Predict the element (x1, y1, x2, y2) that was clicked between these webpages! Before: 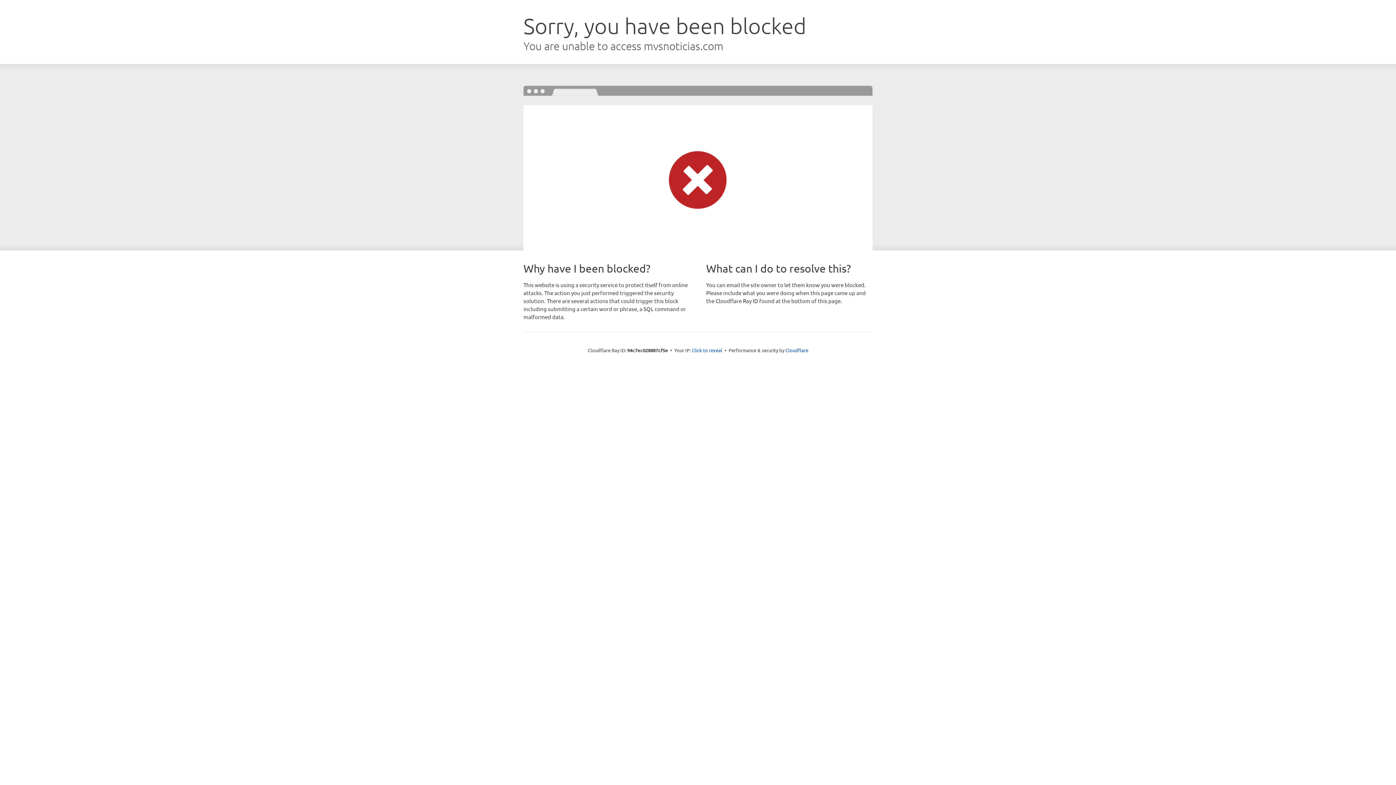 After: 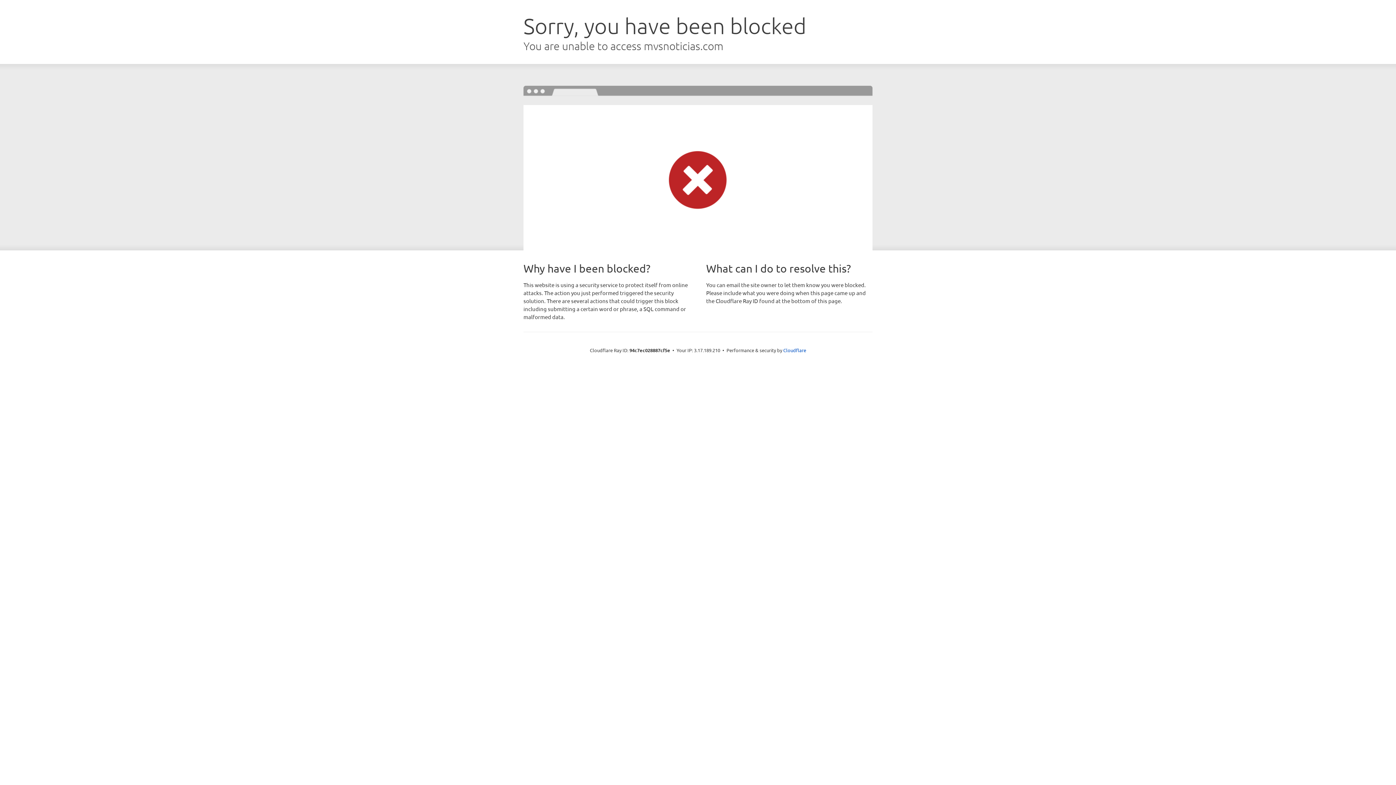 Action: bbox: (692, 346, 722, 353) label: Click to reveal